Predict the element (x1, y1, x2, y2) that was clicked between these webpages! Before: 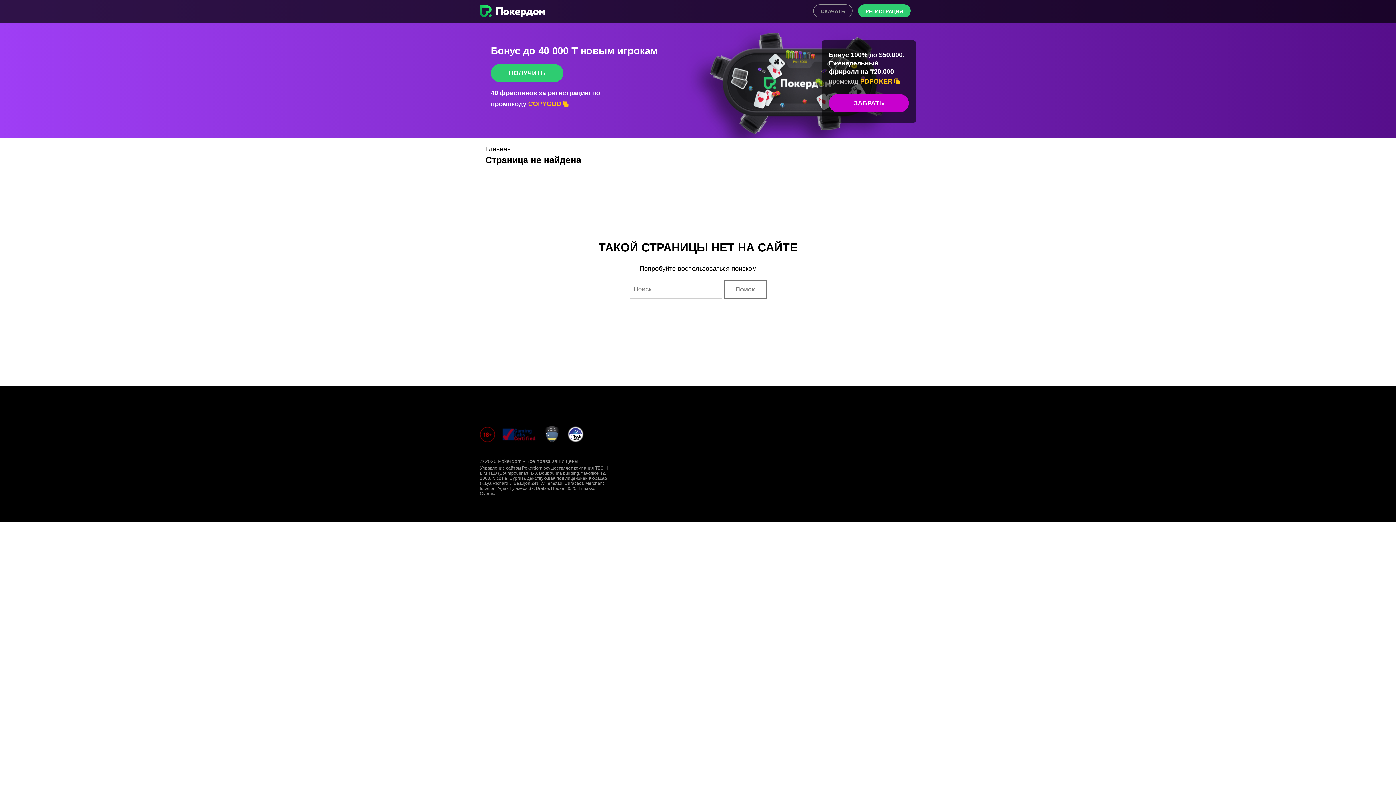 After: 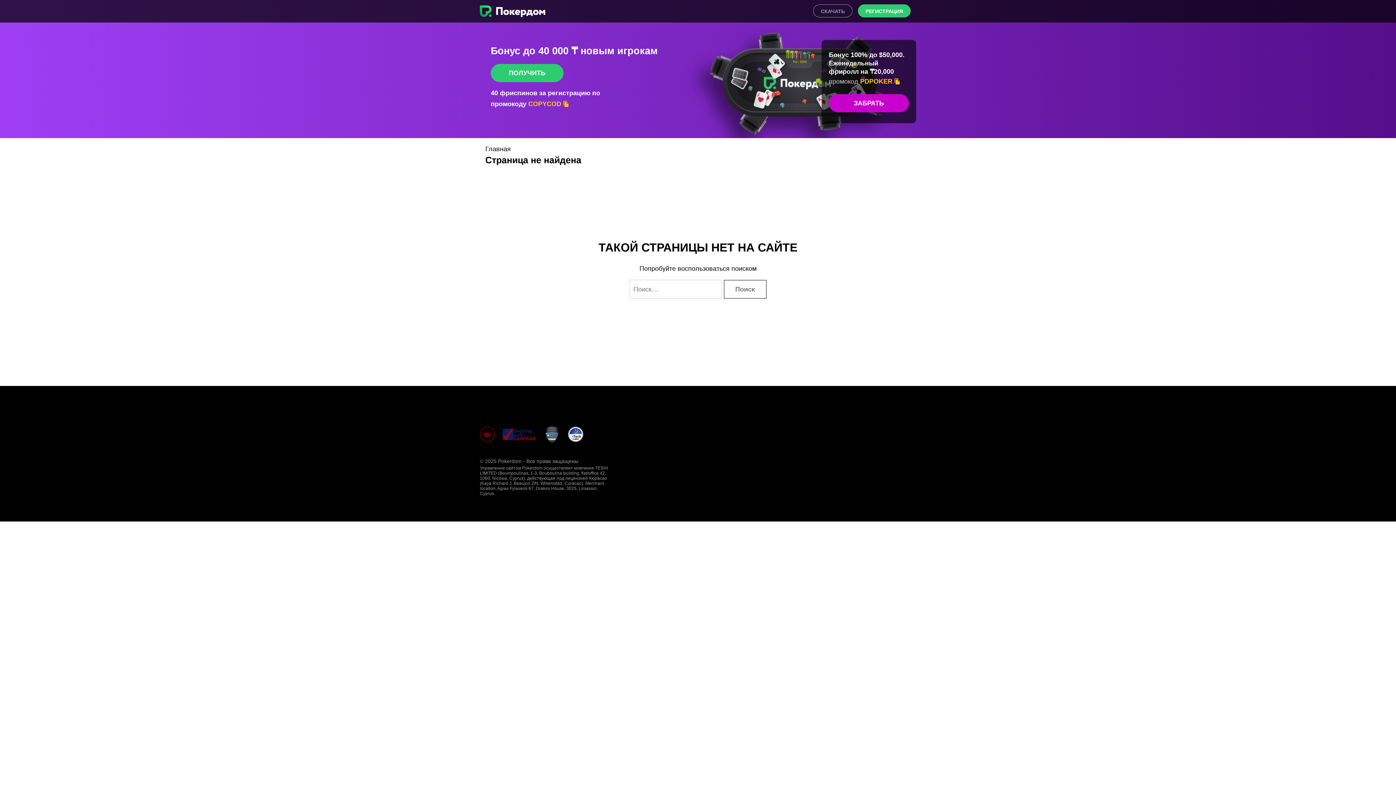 Action: label: ПОЛУЧИТЬ bbox: (490, 64, 563, 82)